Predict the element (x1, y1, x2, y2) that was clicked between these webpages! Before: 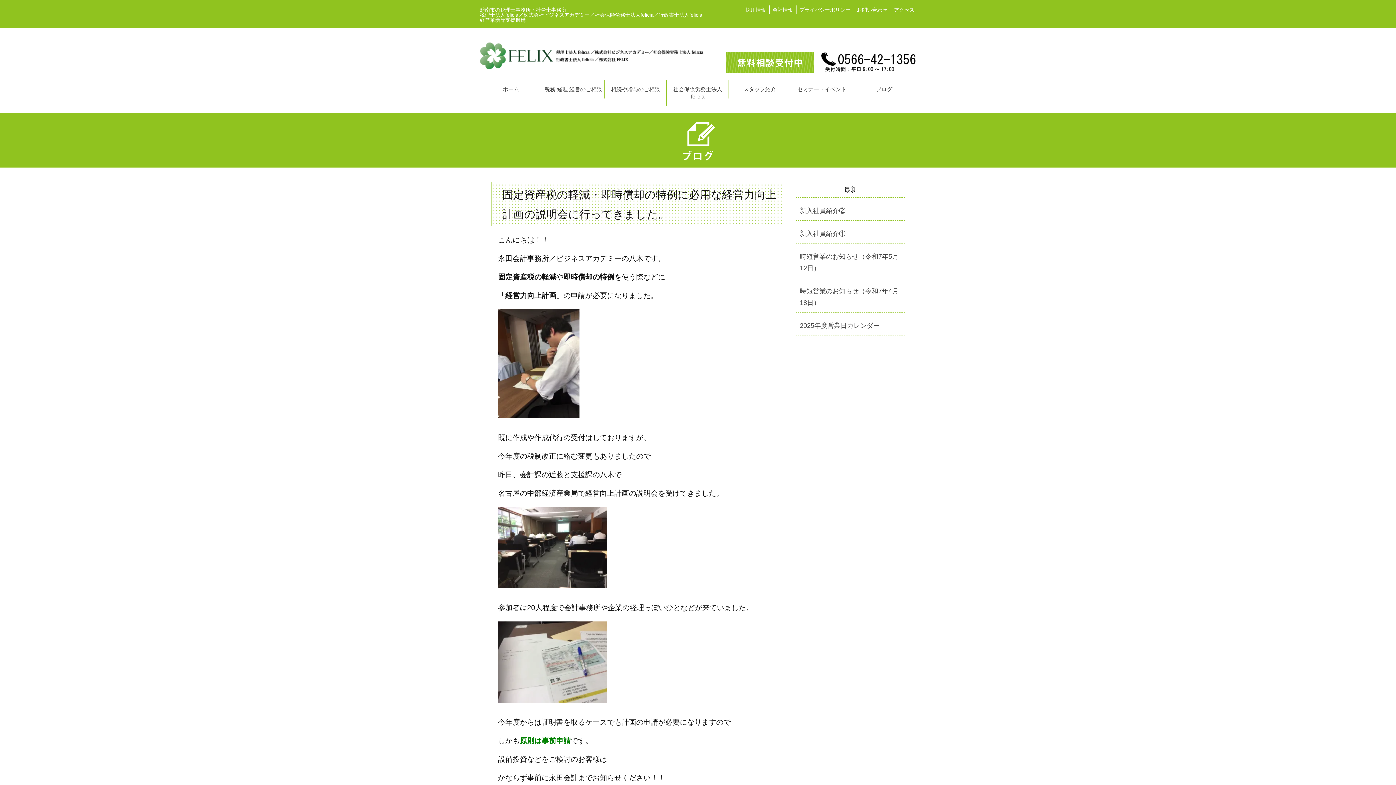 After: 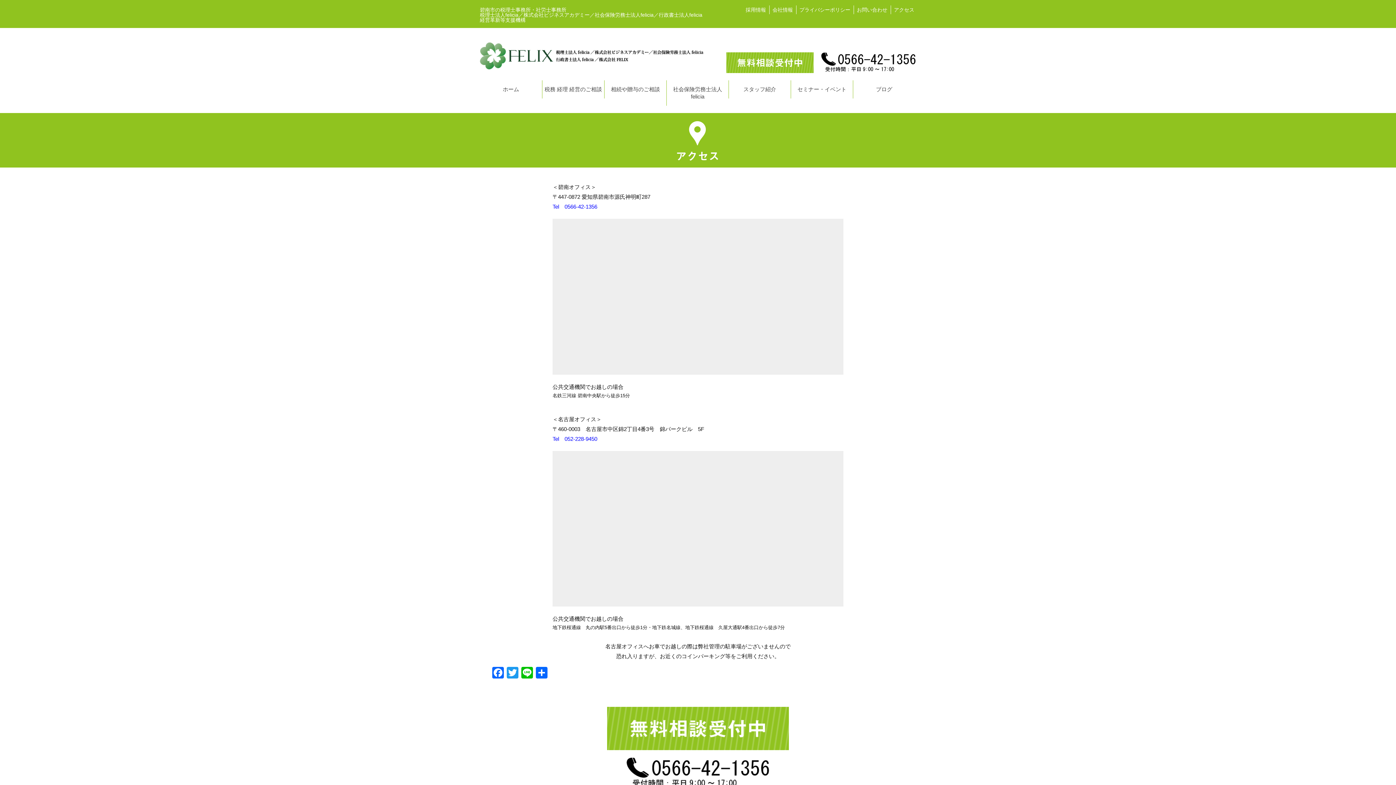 Action: bbox: (894, 6, 914, 12) label: アクセス